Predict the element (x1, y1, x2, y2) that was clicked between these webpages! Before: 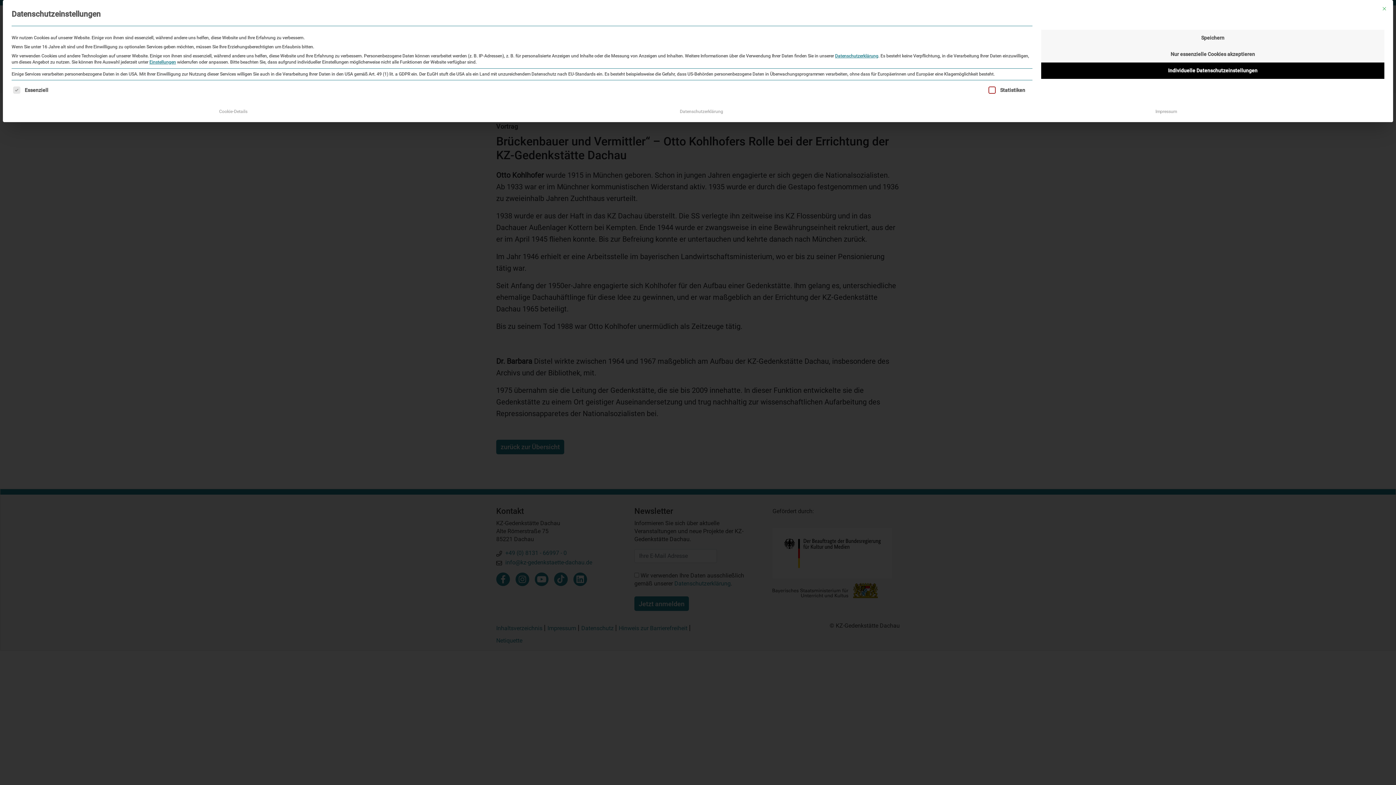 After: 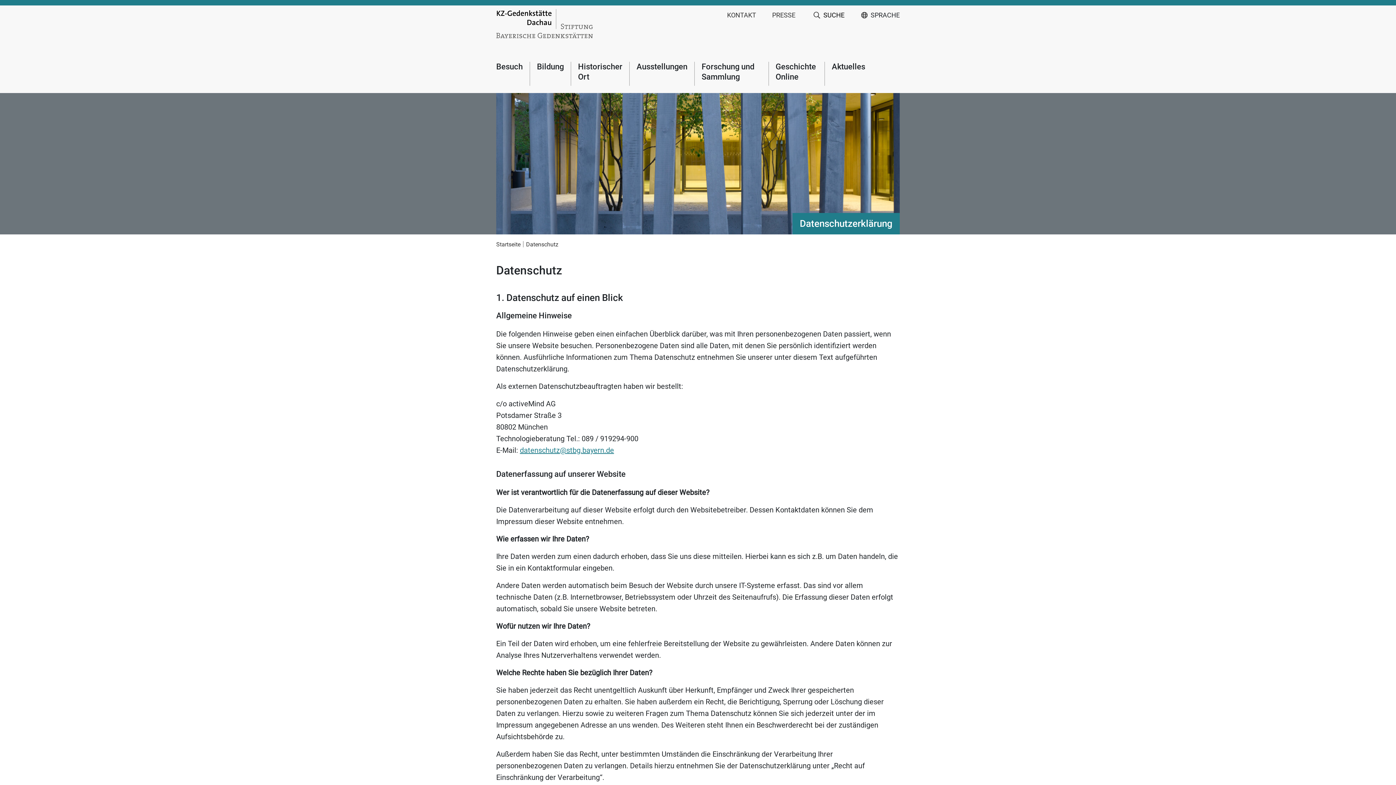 Action: bbox: (835, 53, 878, 58) label: Datenschutzerklärung